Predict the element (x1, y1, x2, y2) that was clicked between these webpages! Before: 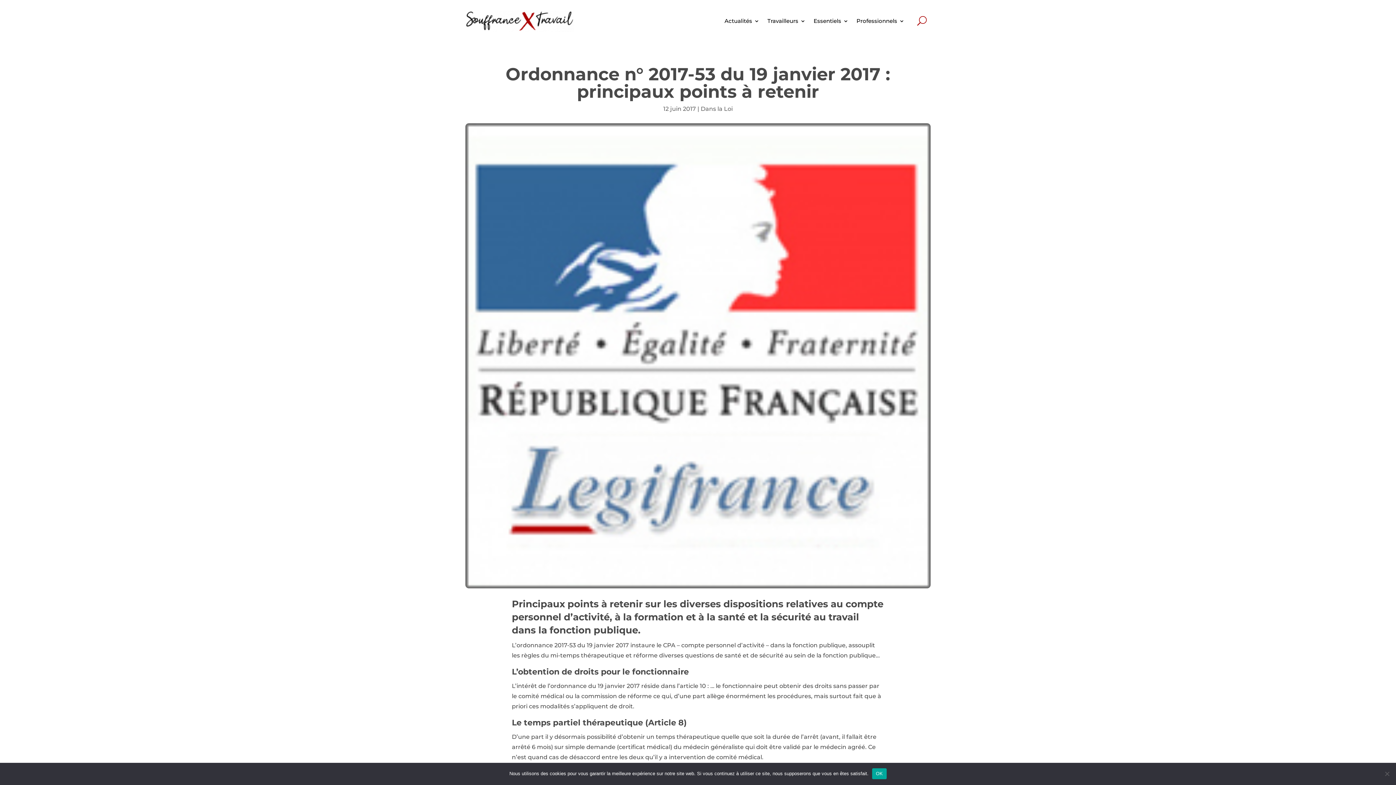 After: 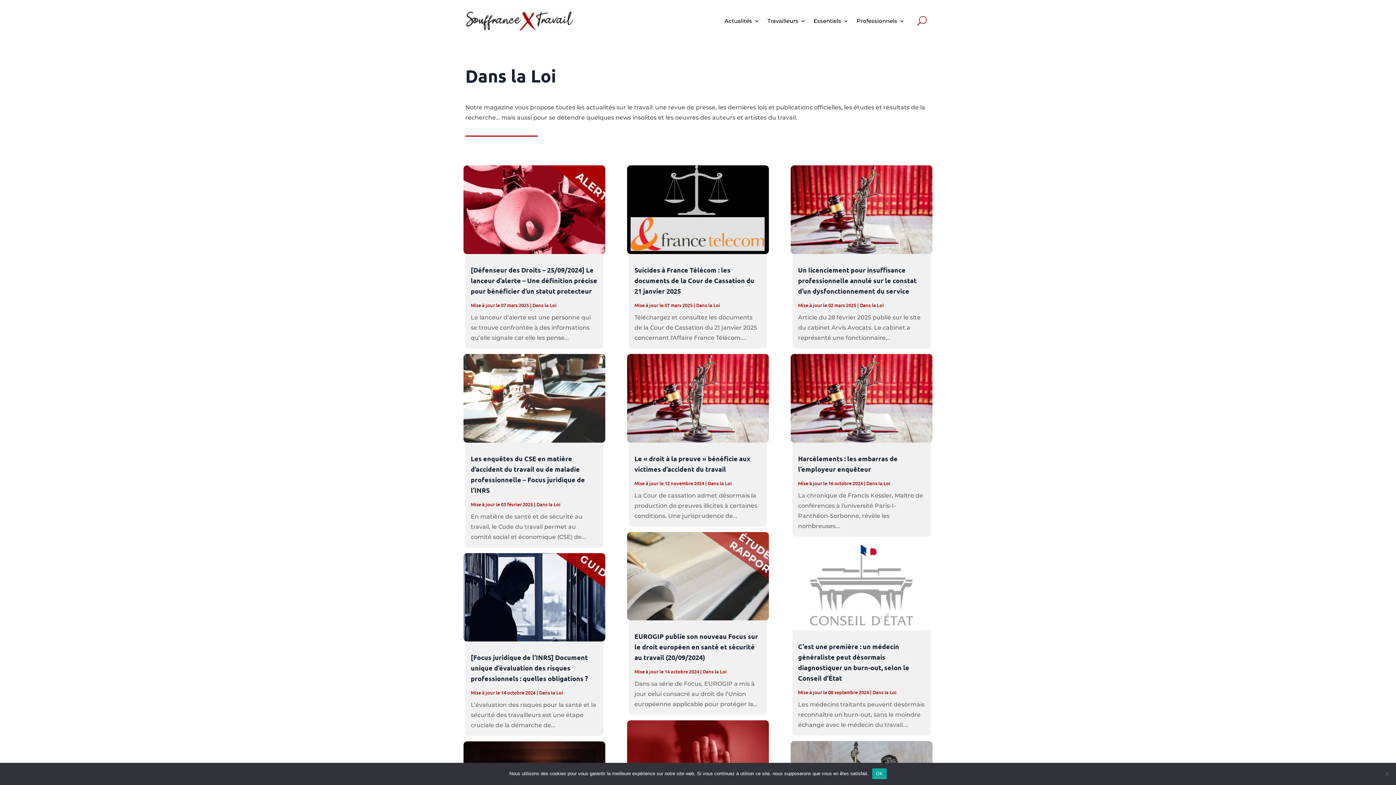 Action: bbox: (700, 105, 732, 112) label: Dans la Loi